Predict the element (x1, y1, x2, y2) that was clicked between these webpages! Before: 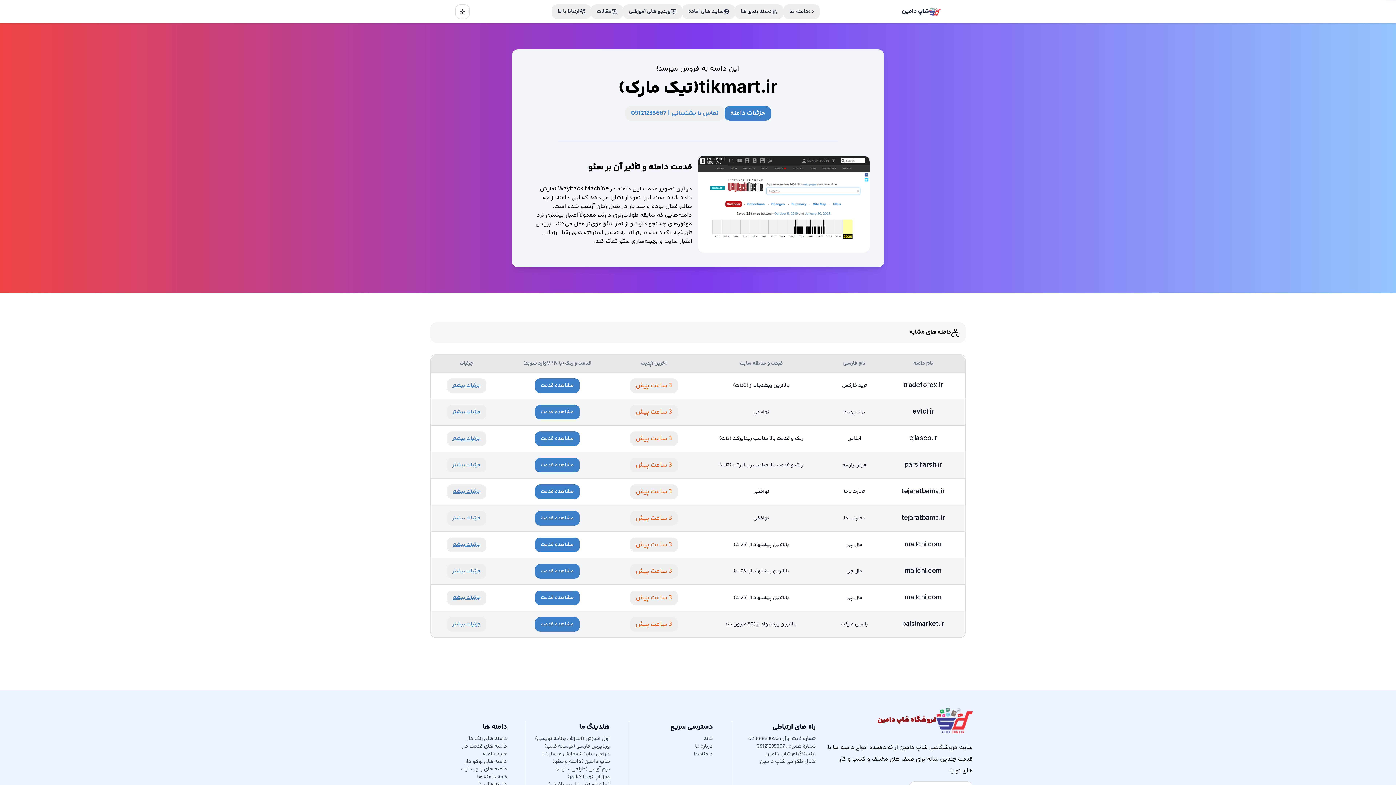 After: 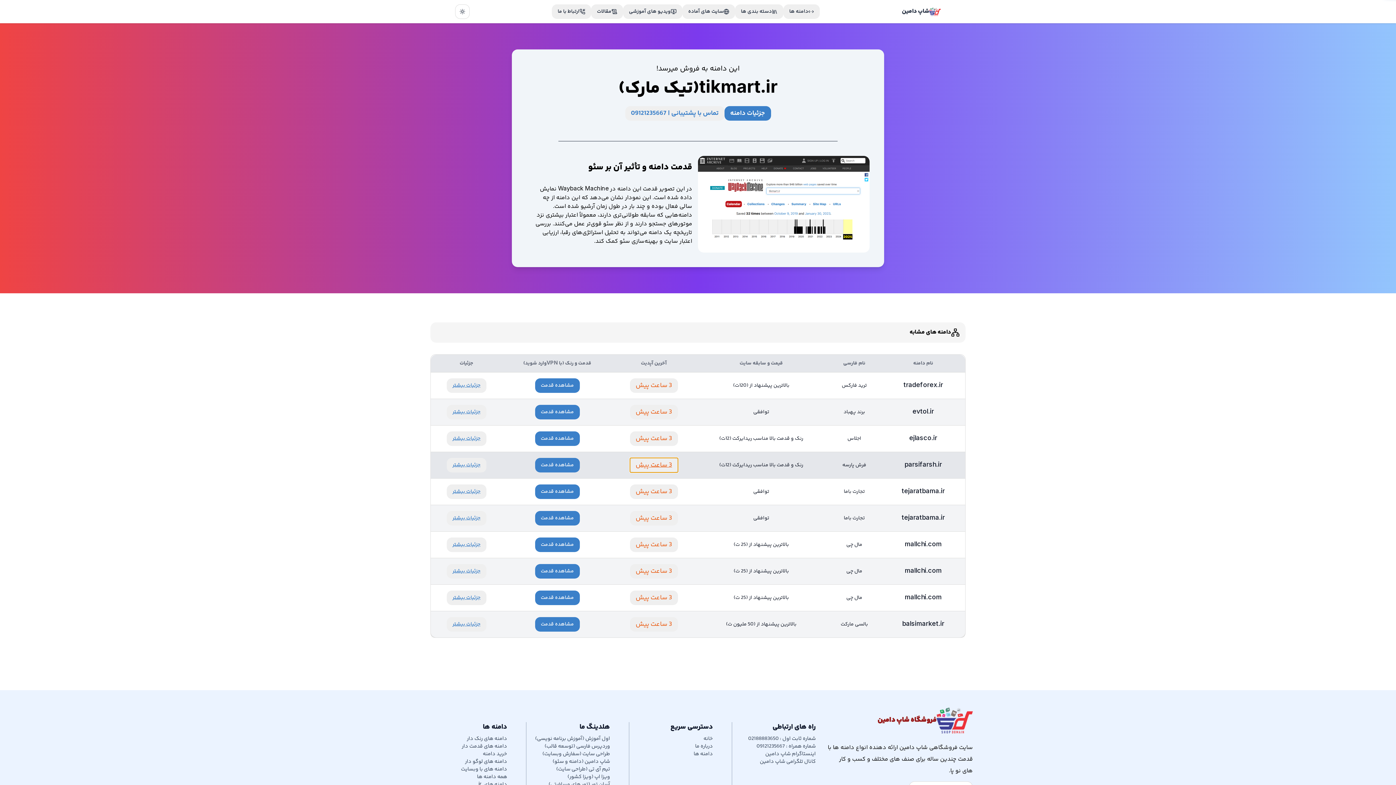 Action: label: 3 ساعت پیش bbox: (630, 458, 678, 472)